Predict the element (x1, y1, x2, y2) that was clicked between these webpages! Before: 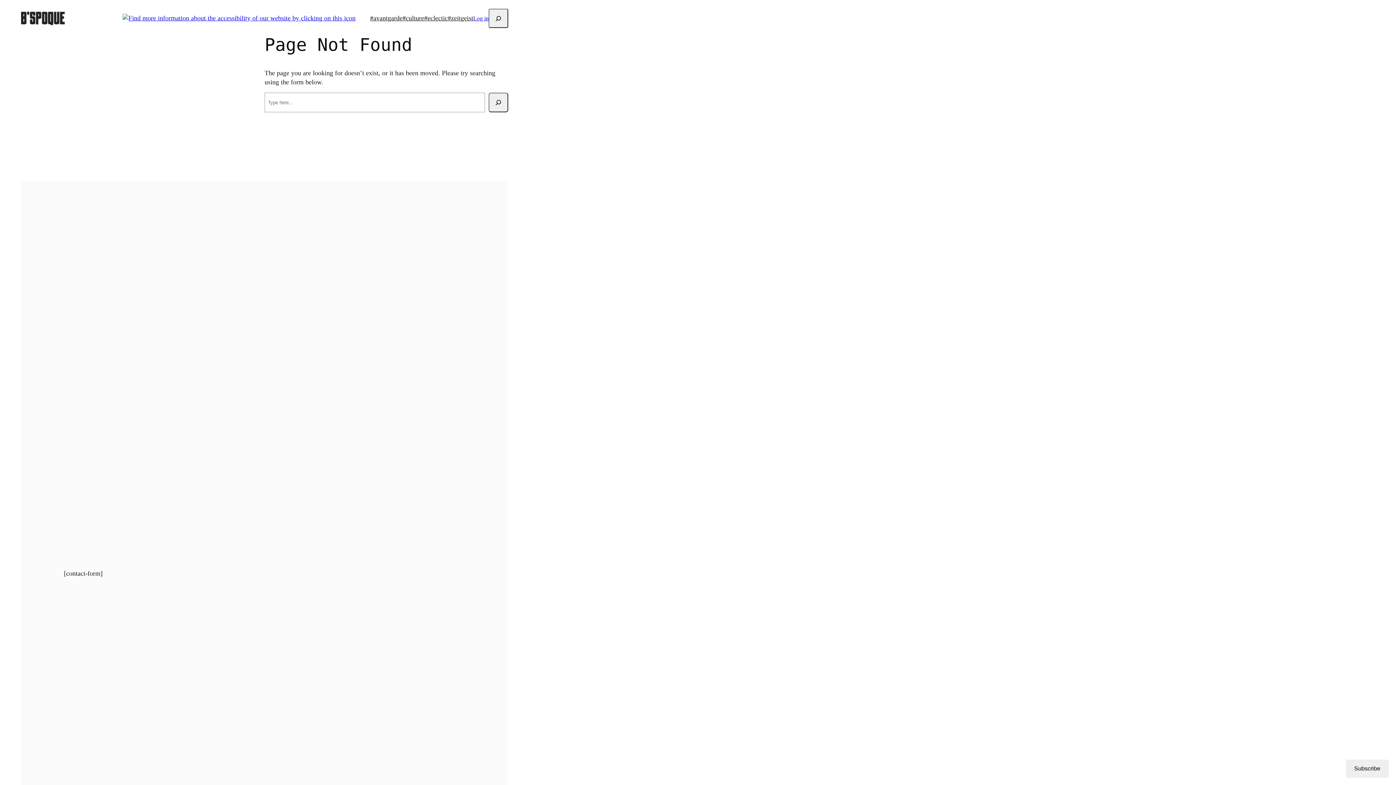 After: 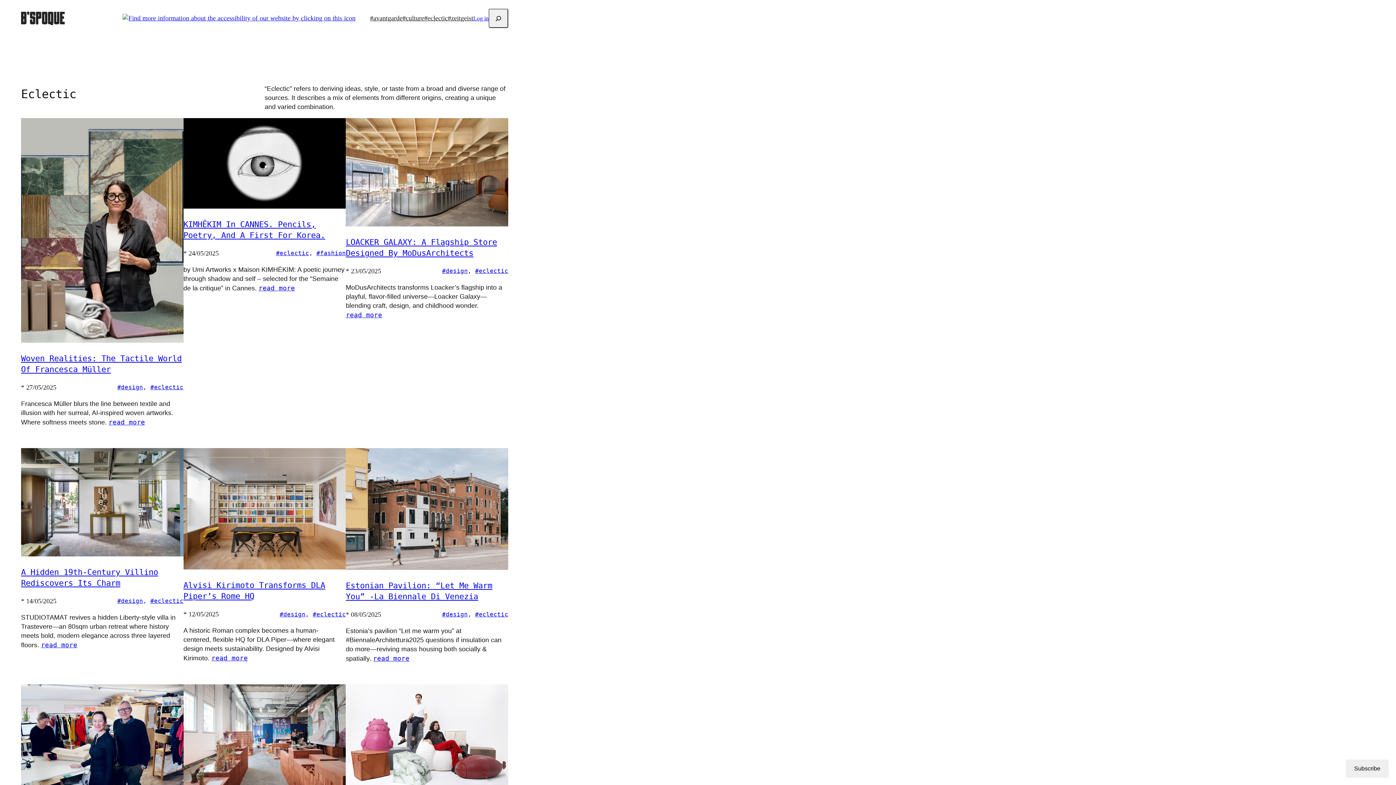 Action: bbox: (424, 13, 447, 22) label: #eclectic